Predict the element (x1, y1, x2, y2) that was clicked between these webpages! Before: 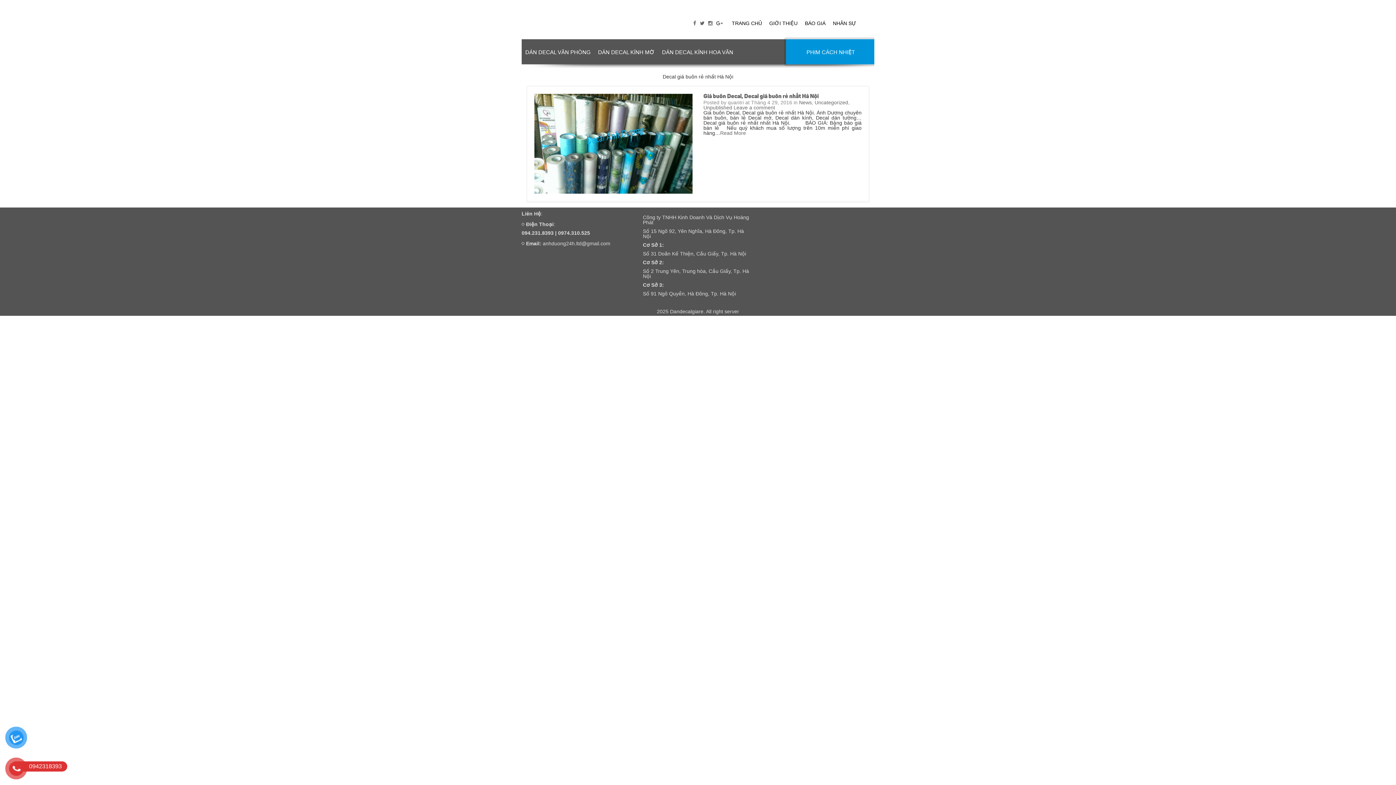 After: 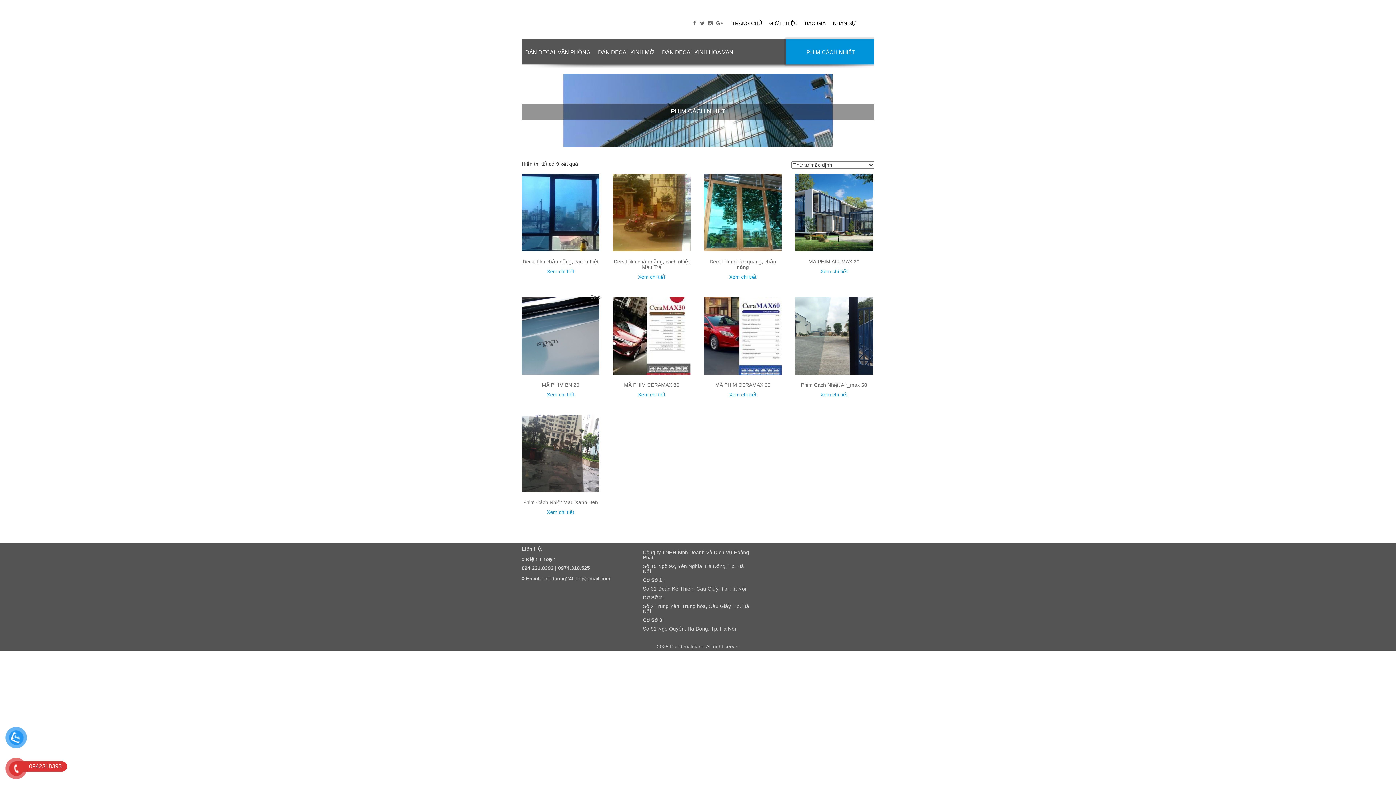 Action: bbox: (787, 40, 874, 63) label: PHIM CÁCH NHIỆT